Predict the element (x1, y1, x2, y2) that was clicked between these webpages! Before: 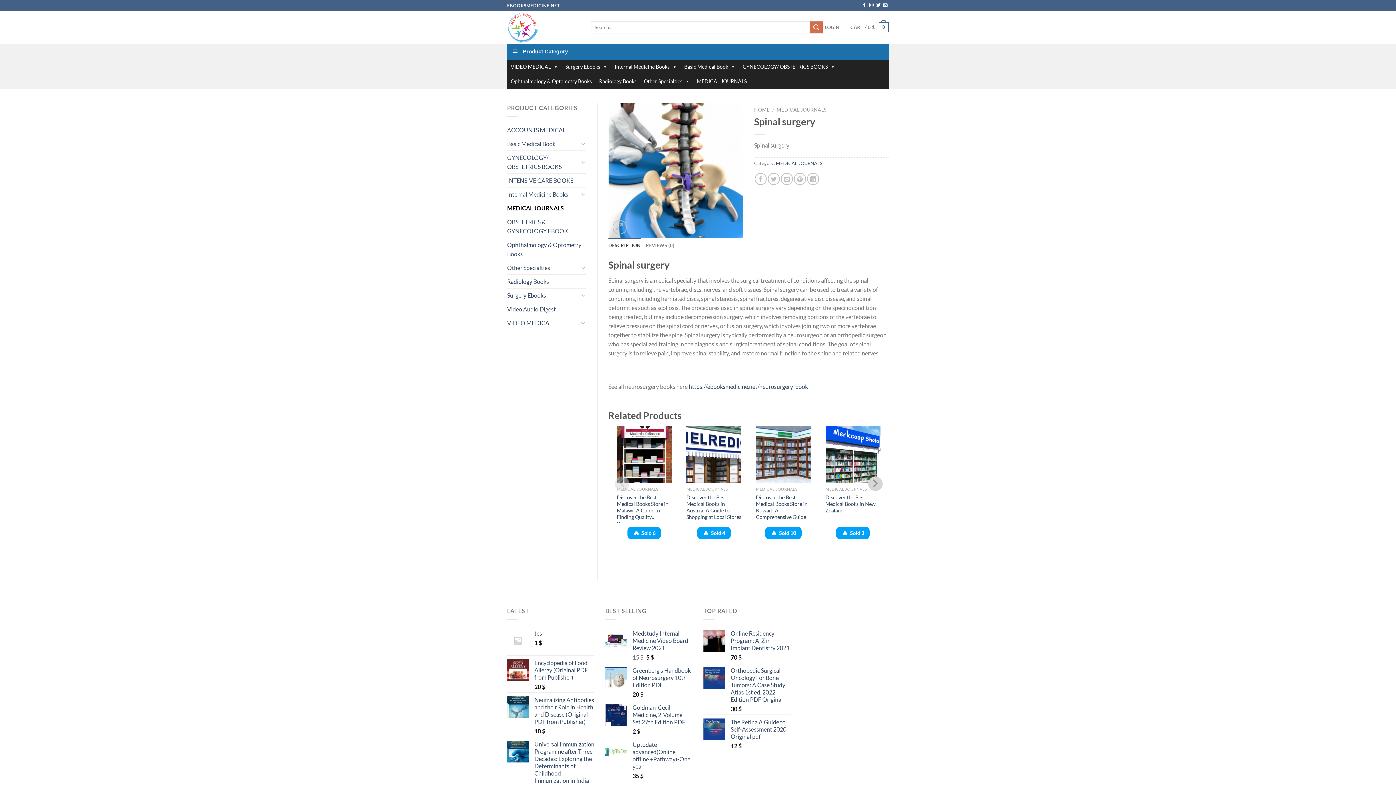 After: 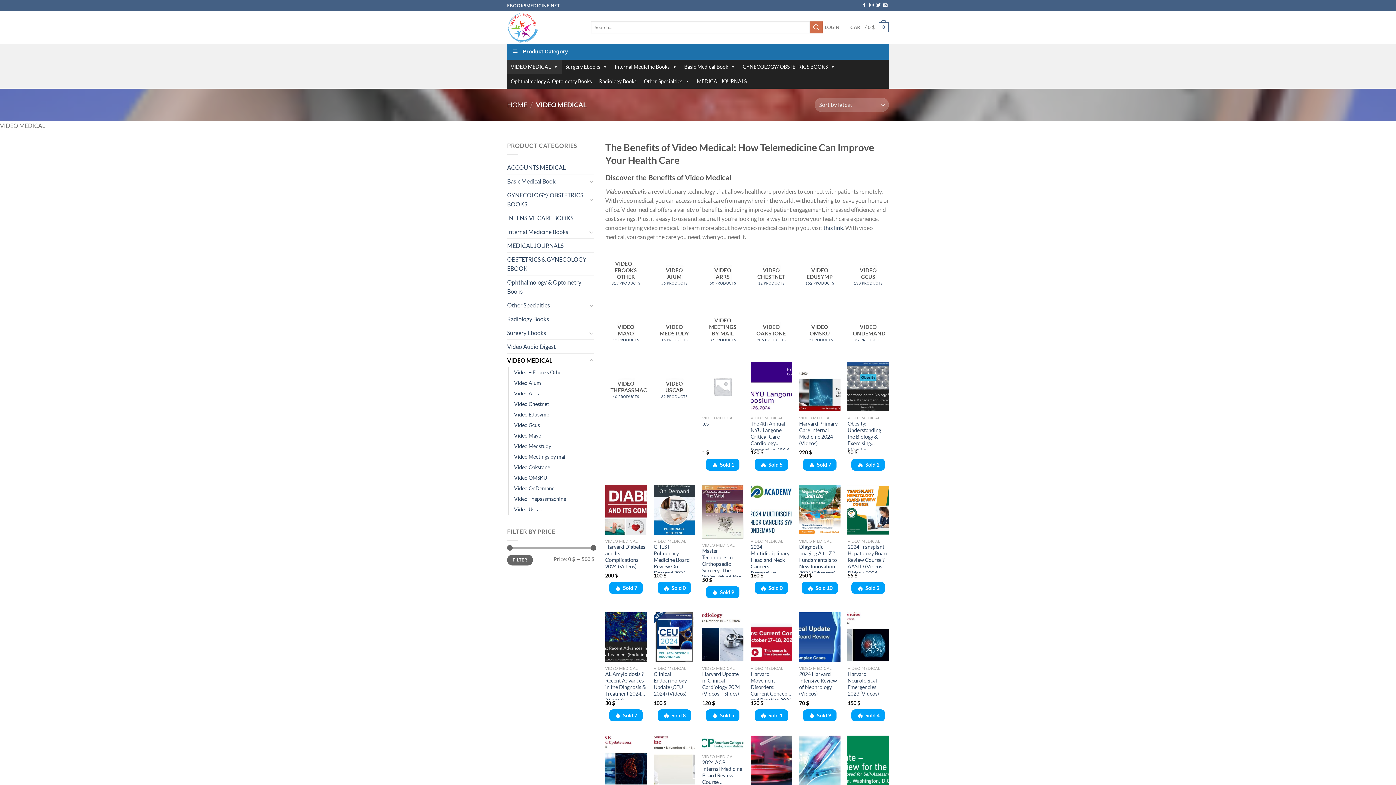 Action: label: VIDEO MEDICAL bbox: (507, 59, 561, 74)